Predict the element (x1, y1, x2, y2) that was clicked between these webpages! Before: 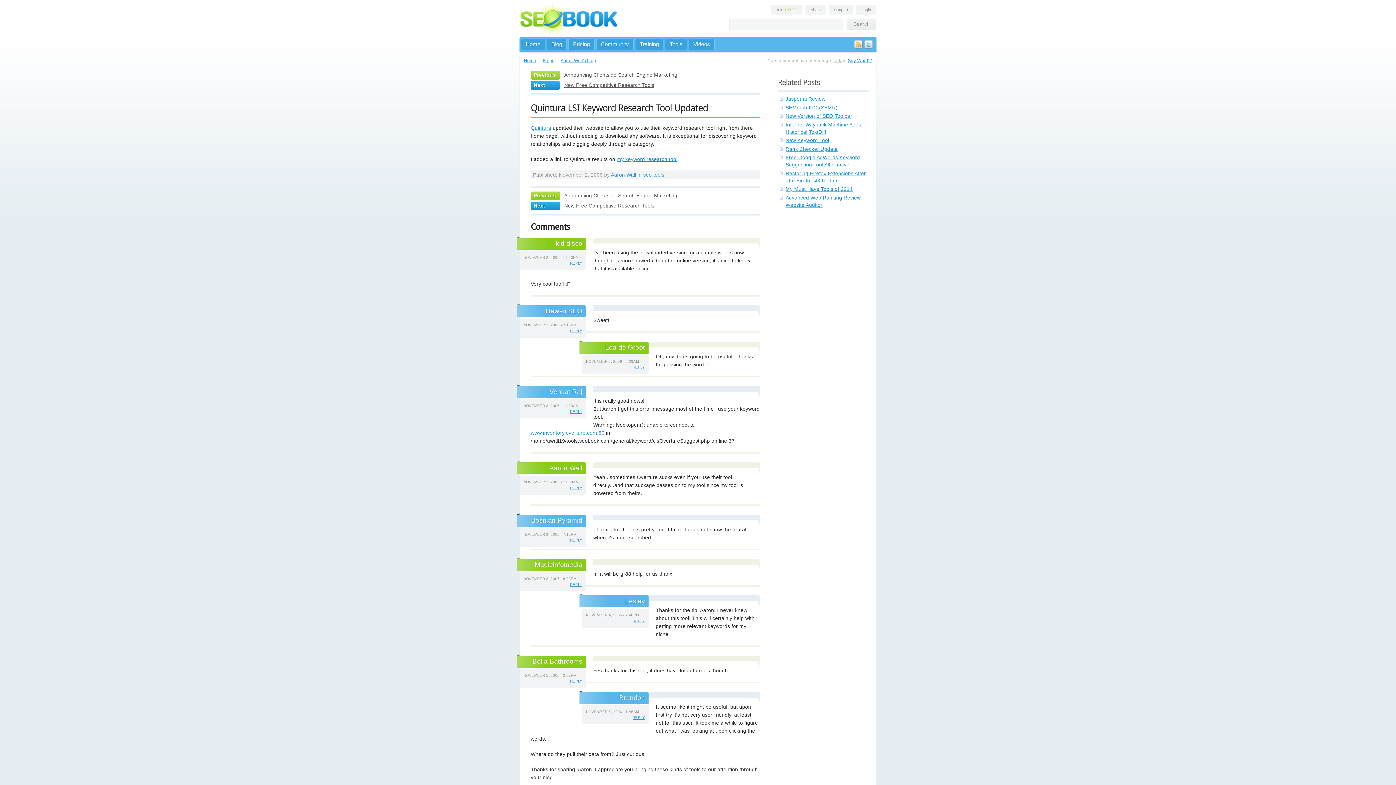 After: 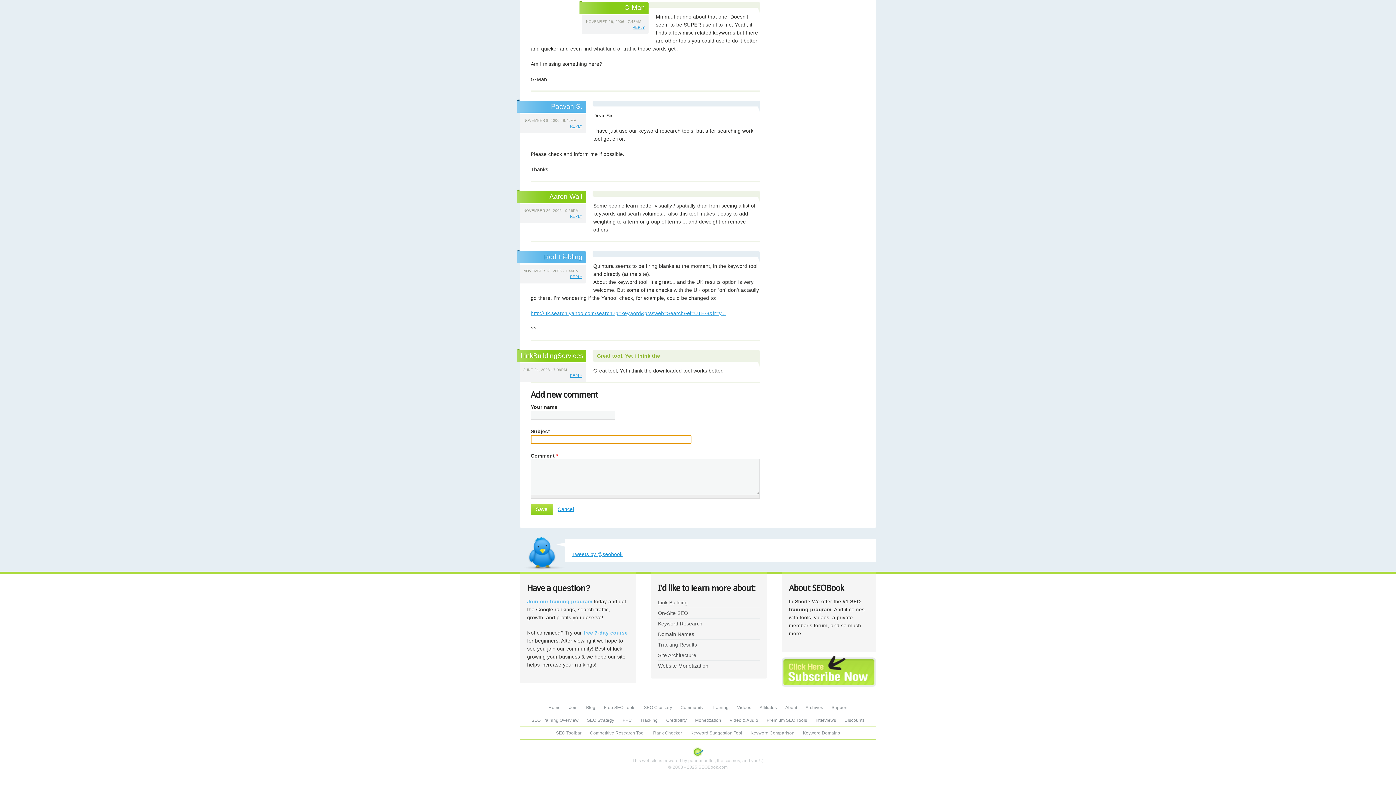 Action: label: REPLY bbox: (570, 679, 582, 683)